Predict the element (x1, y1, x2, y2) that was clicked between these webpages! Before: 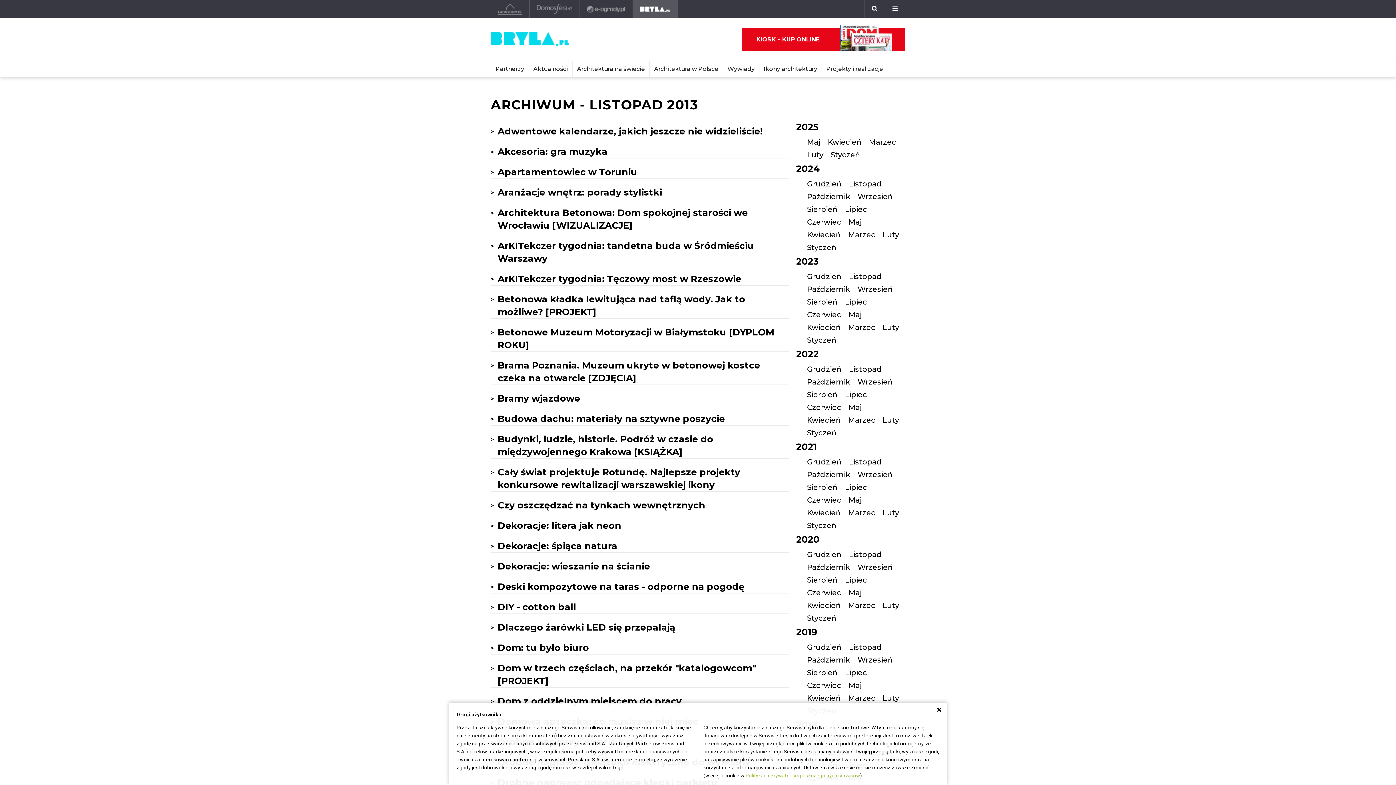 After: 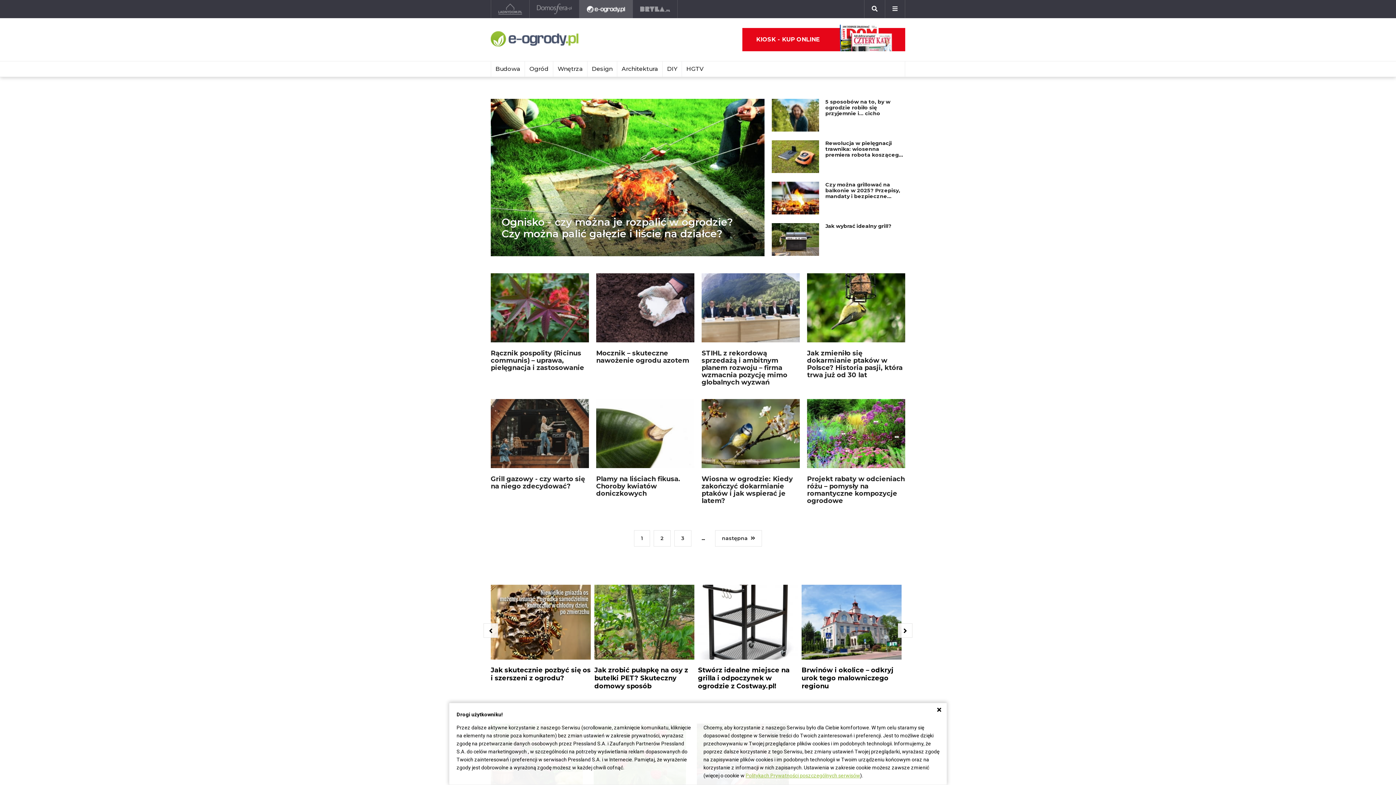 Action: bbox: (579, 0, 633, 18) label: e-ogrody.pl